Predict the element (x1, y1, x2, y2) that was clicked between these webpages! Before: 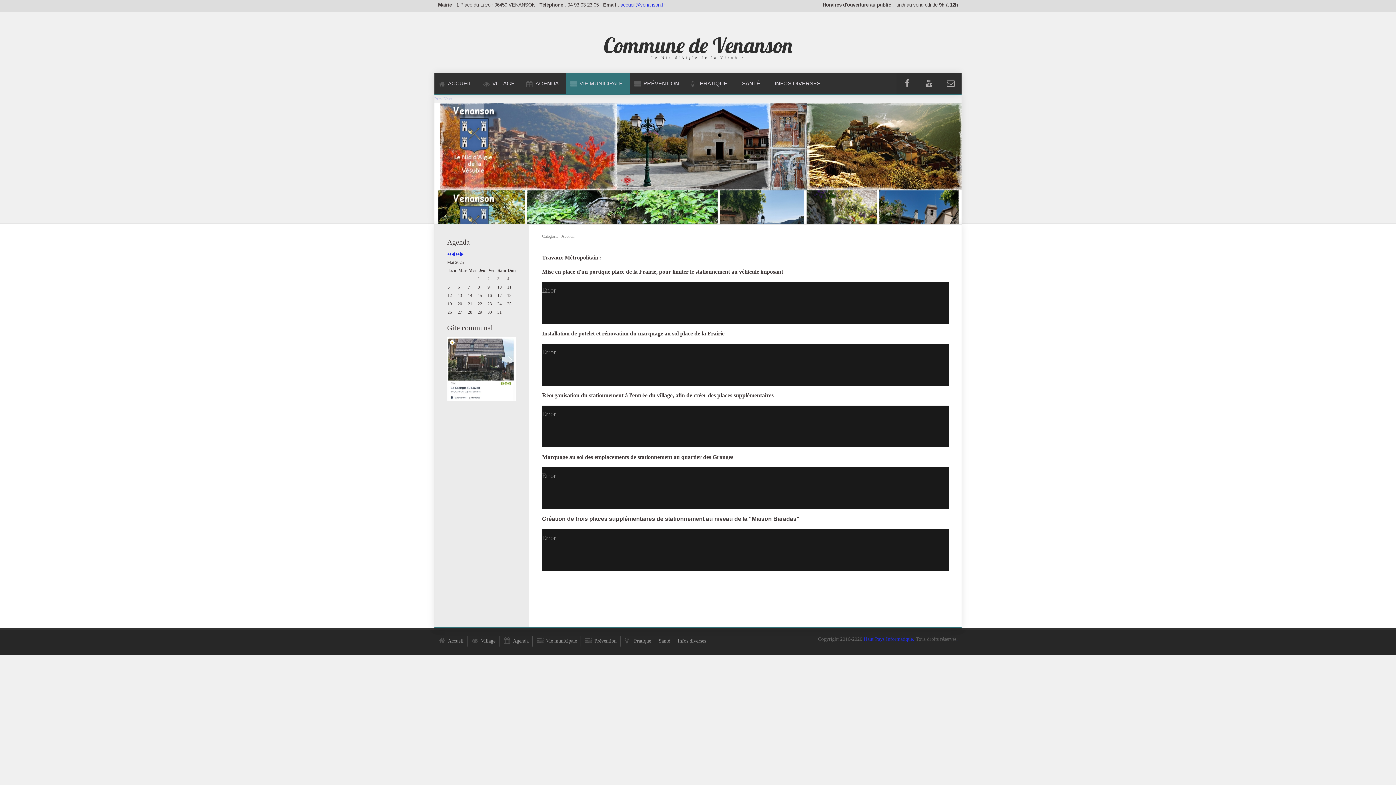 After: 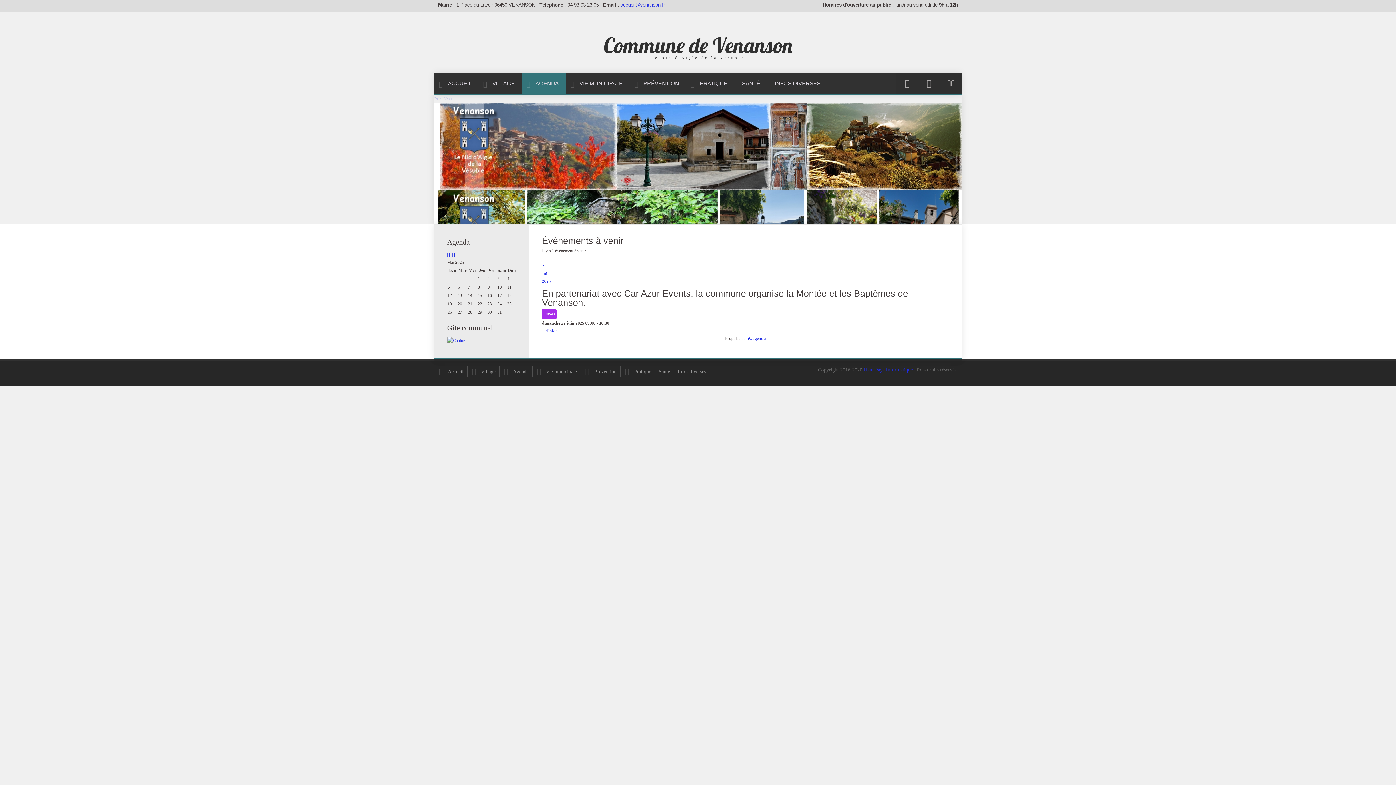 Action: label: Agenda bbox: (499, 635, 532, 646)